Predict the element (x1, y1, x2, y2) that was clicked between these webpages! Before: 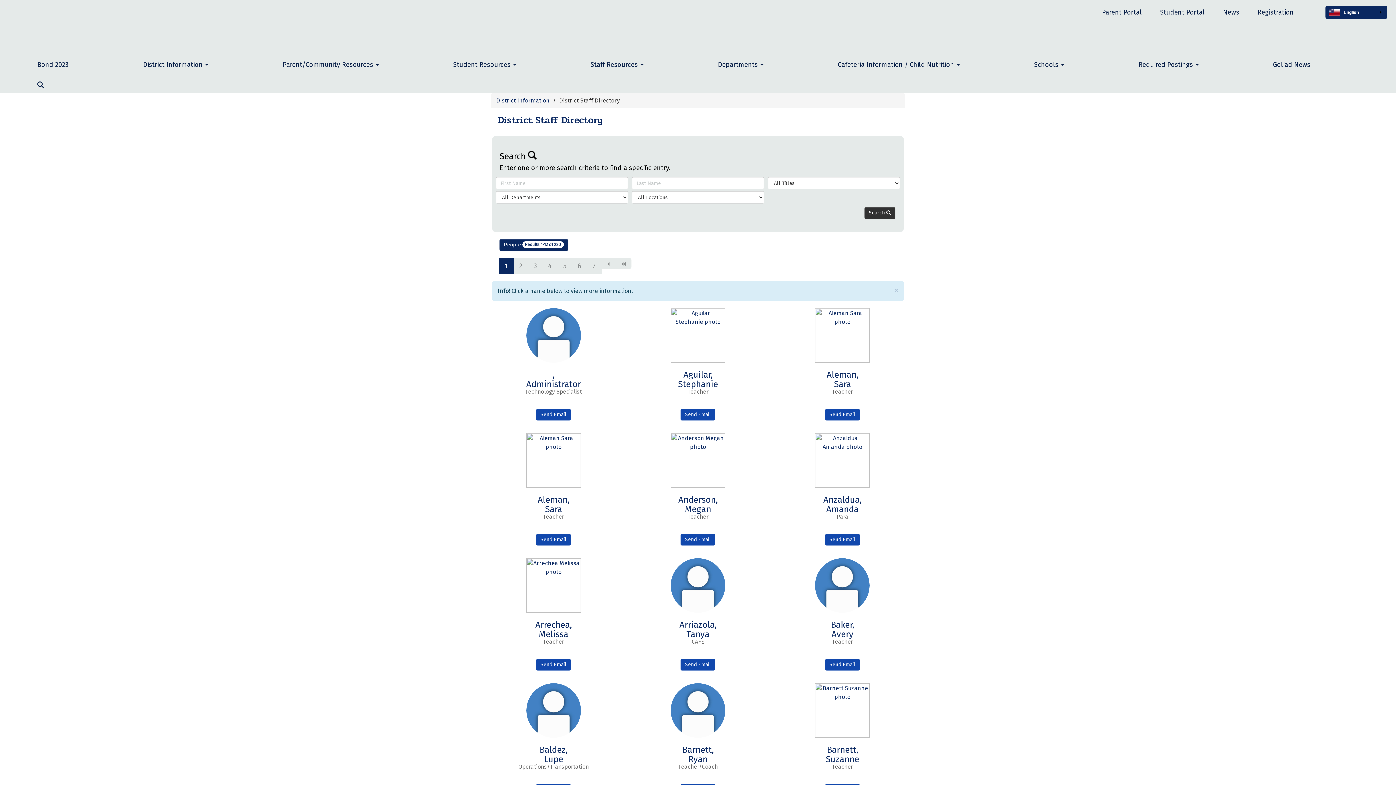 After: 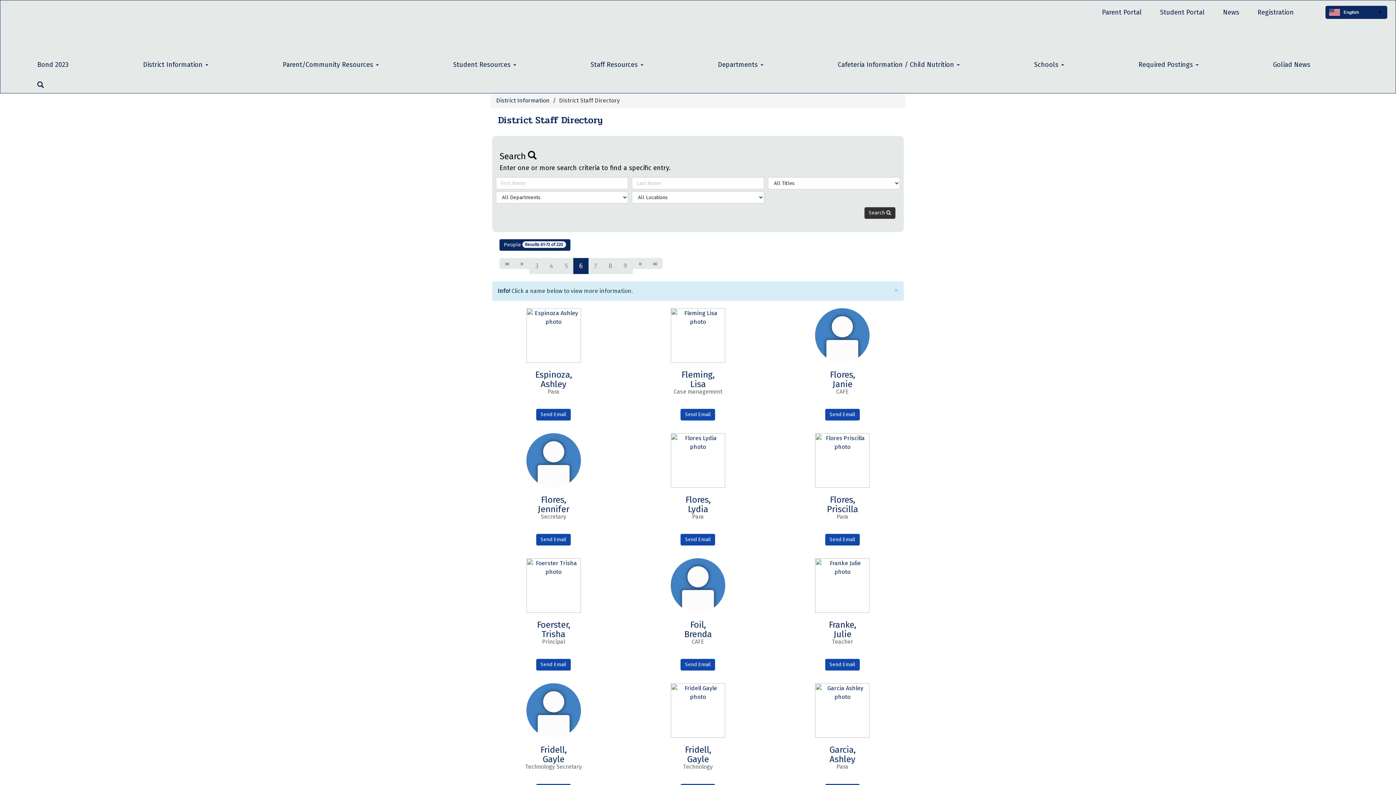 Action: bbox: (572, 258, 587, 274) label: 6